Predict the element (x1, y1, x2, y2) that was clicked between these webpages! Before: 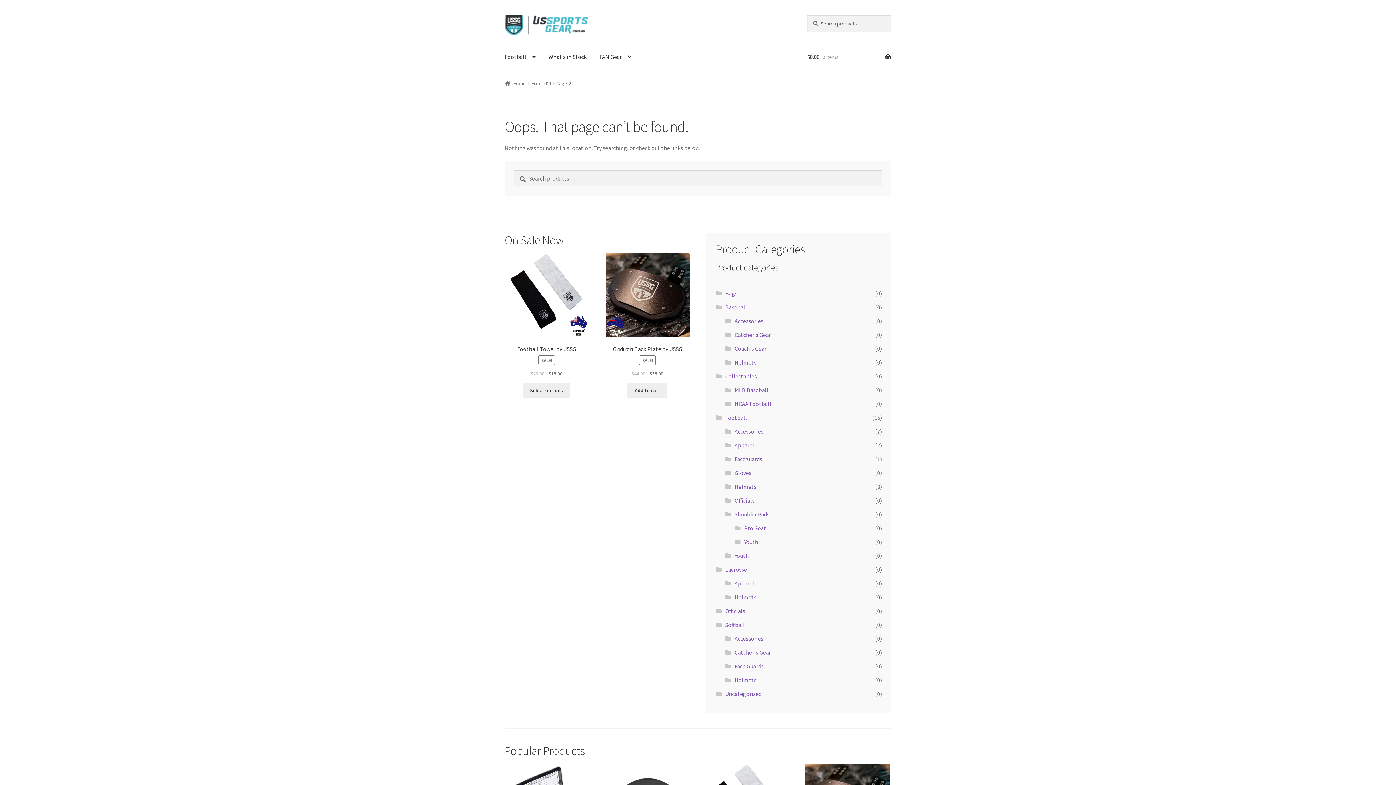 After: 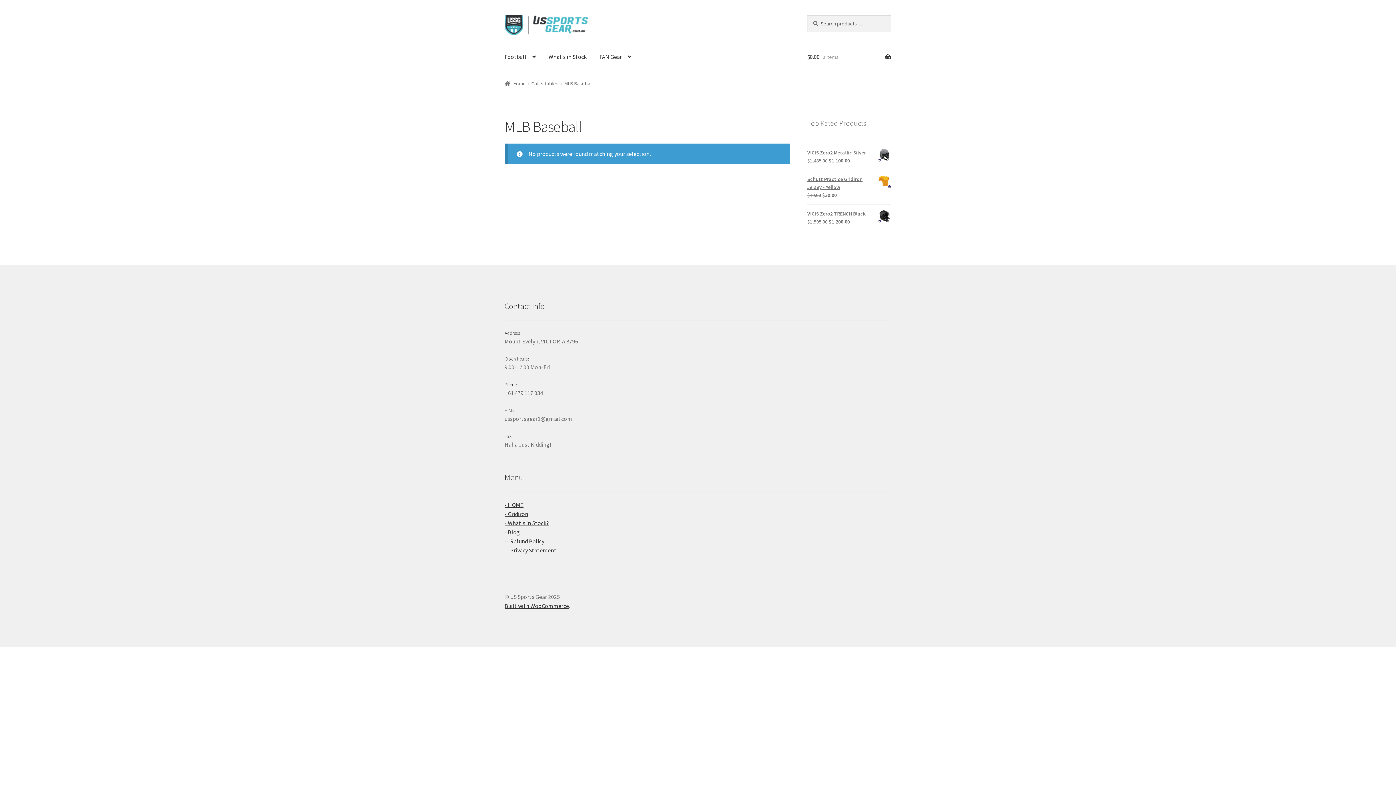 Action: bbox: (734, 386, 768, 393) label: MLB Baseball